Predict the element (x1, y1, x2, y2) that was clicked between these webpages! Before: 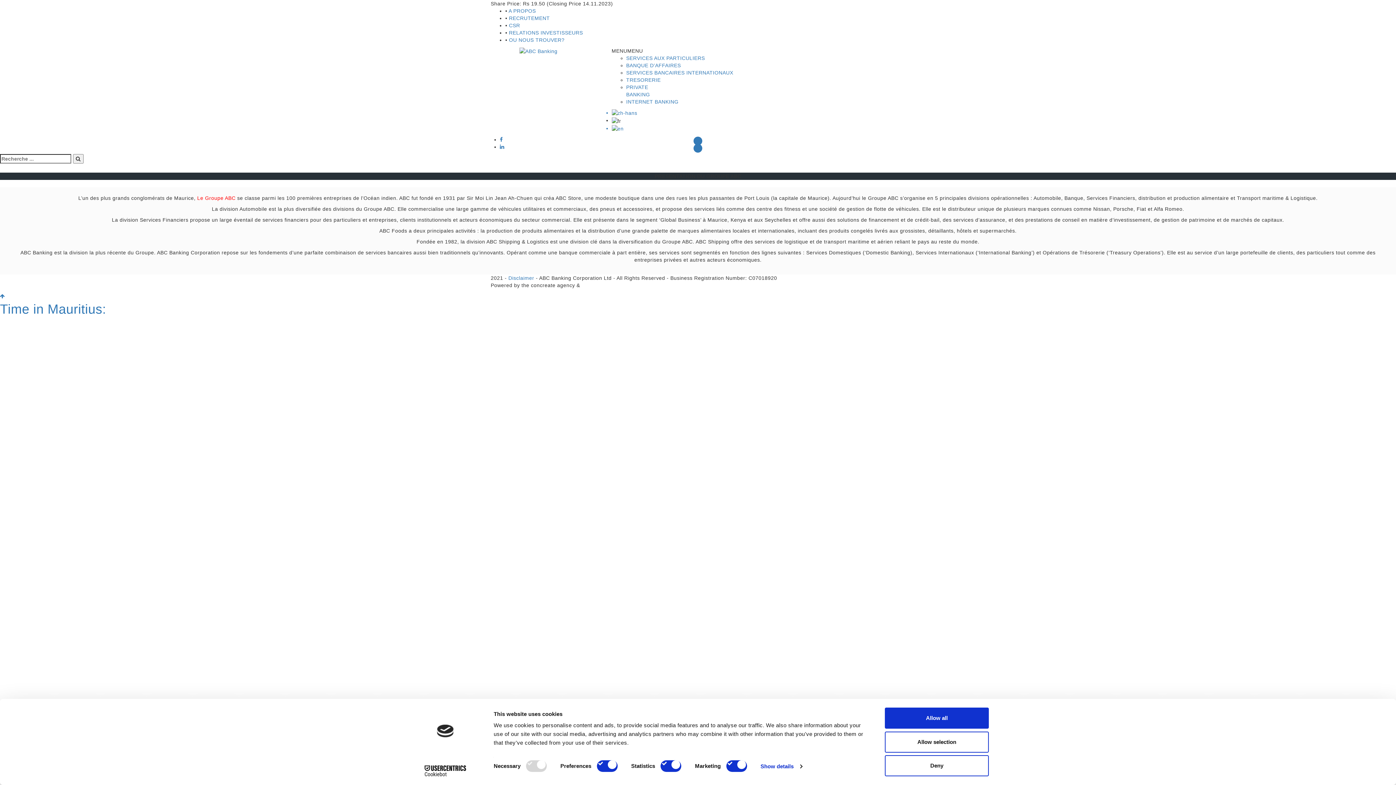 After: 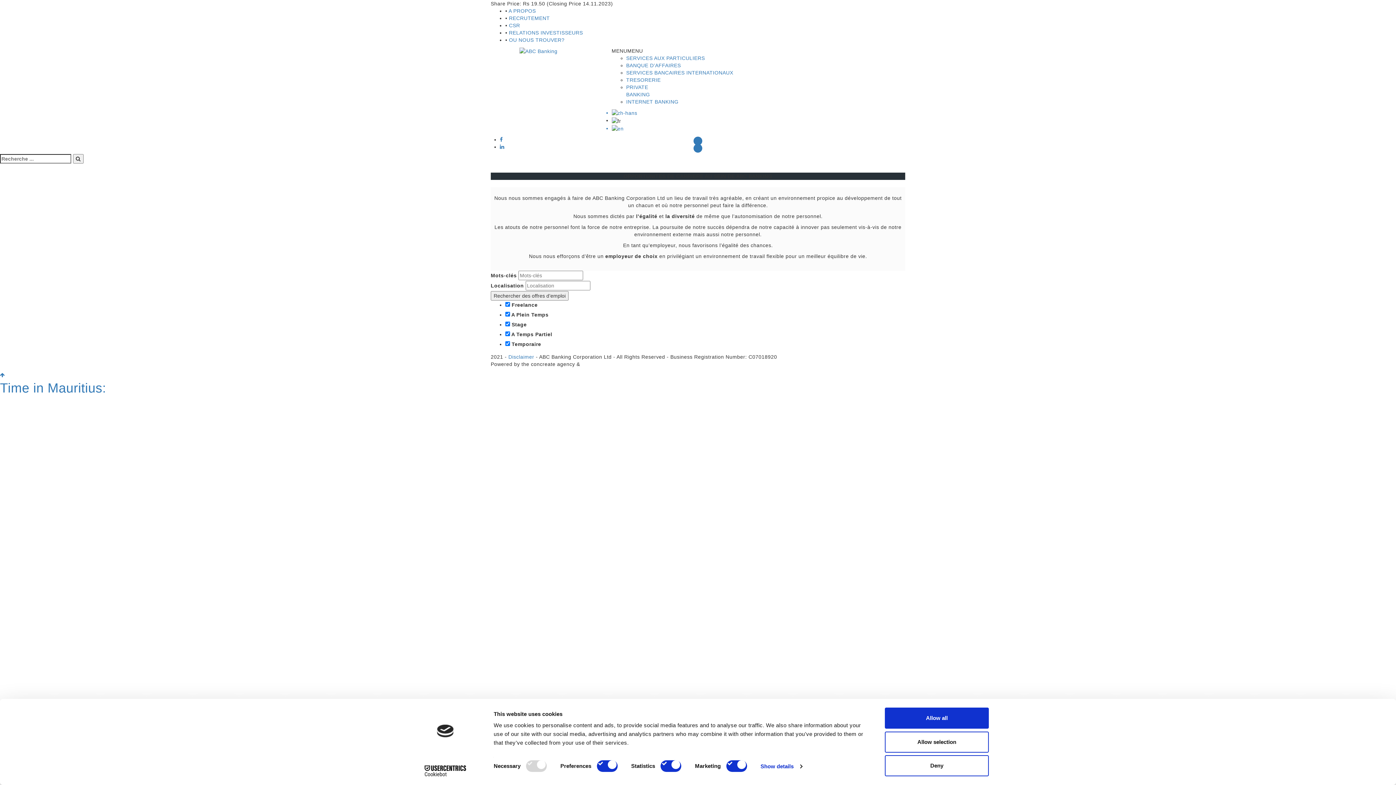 Action: bbox: (509, 15, 550, 21) label: RECRUTEMENT